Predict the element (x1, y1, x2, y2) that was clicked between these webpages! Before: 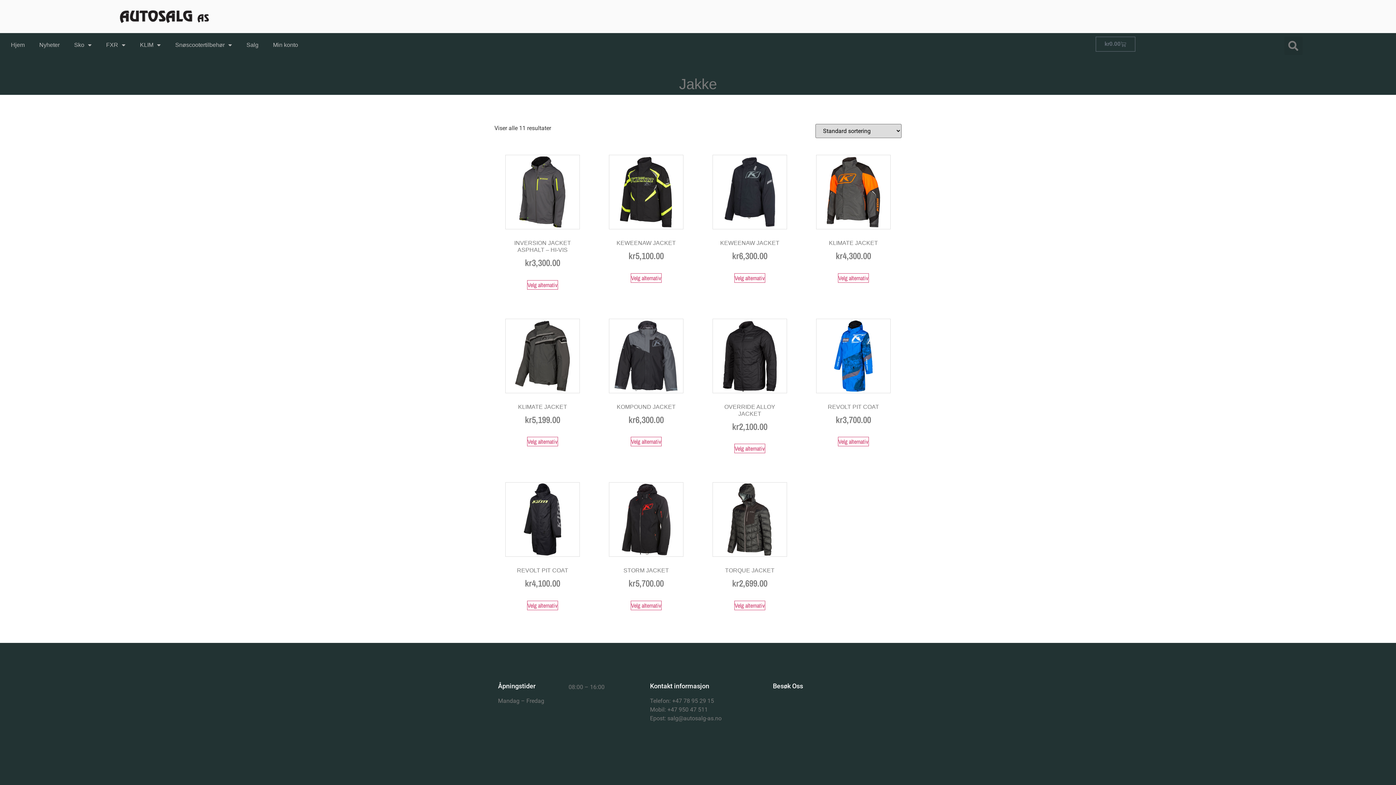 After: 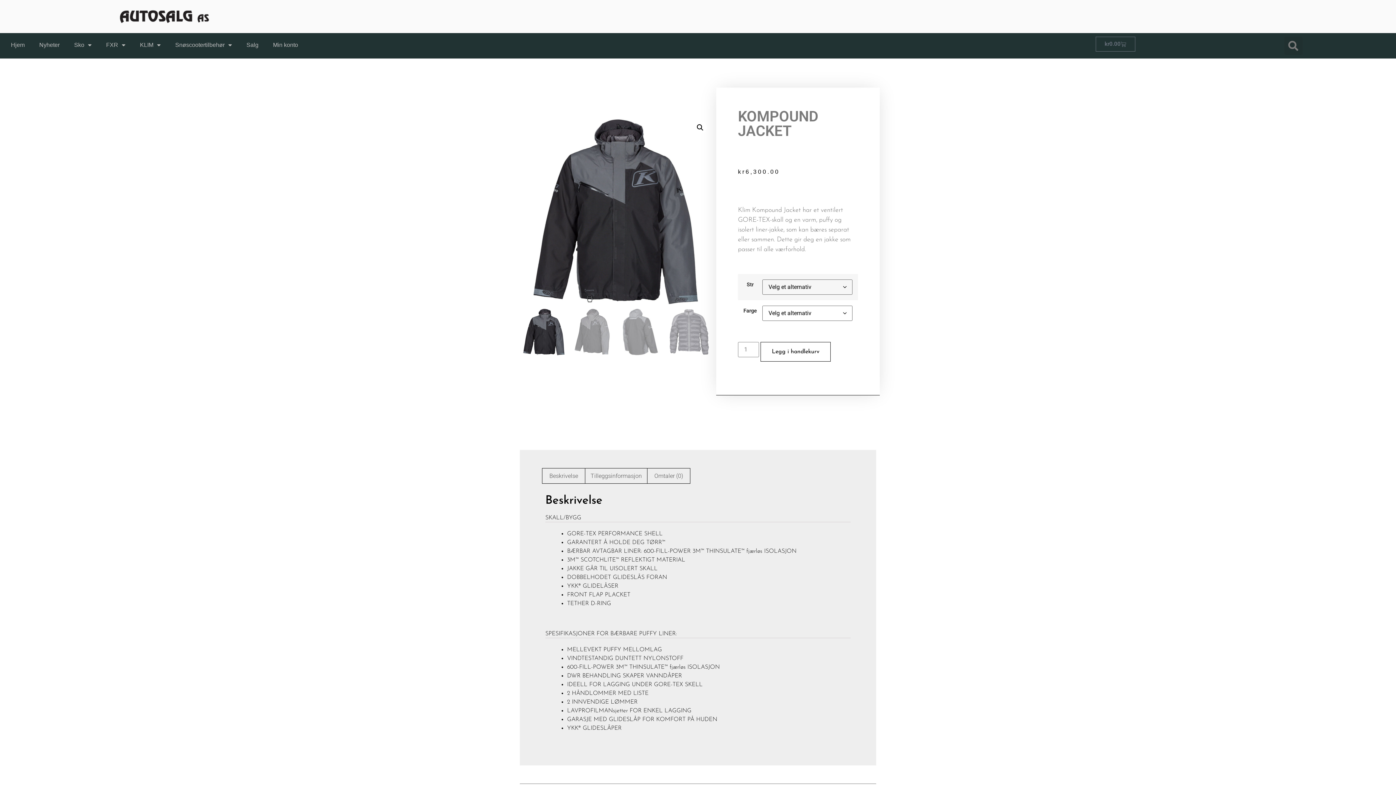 Action: label: KOMPOUND JACKET
kr6,300.00 bbox: (609, 318, 683, 426)